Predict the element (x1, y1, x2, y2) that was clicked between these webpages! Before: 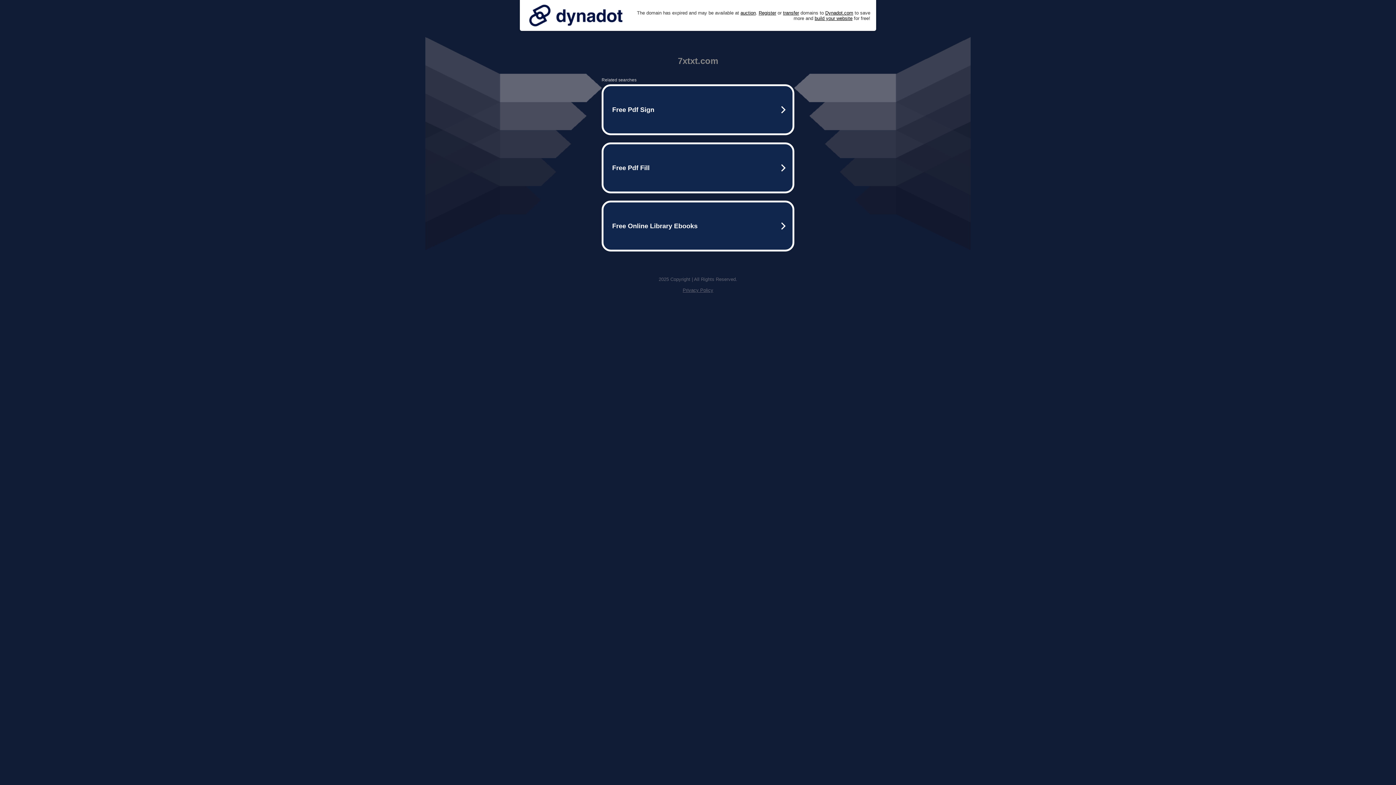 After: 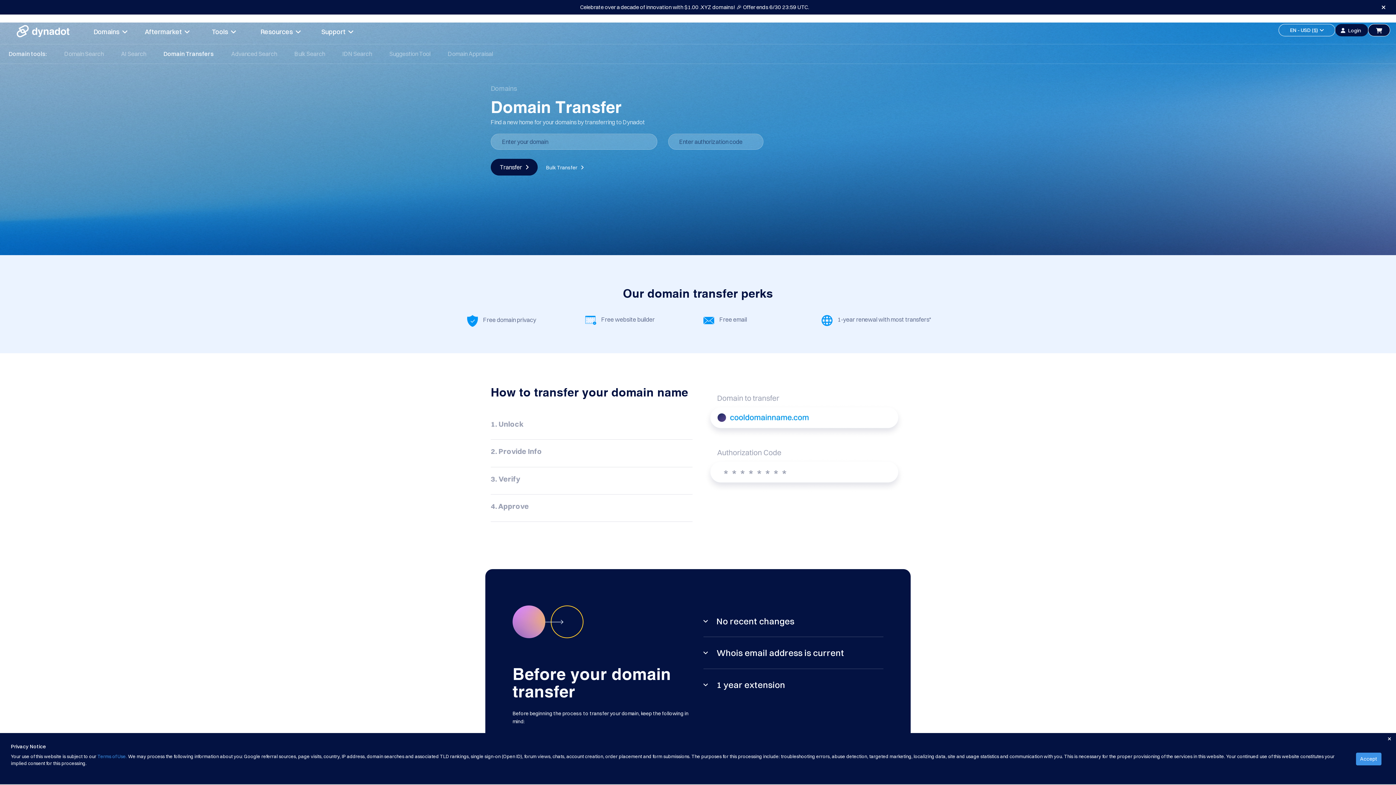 Action: bbox: (783, 10, 799, 15) label: transfer